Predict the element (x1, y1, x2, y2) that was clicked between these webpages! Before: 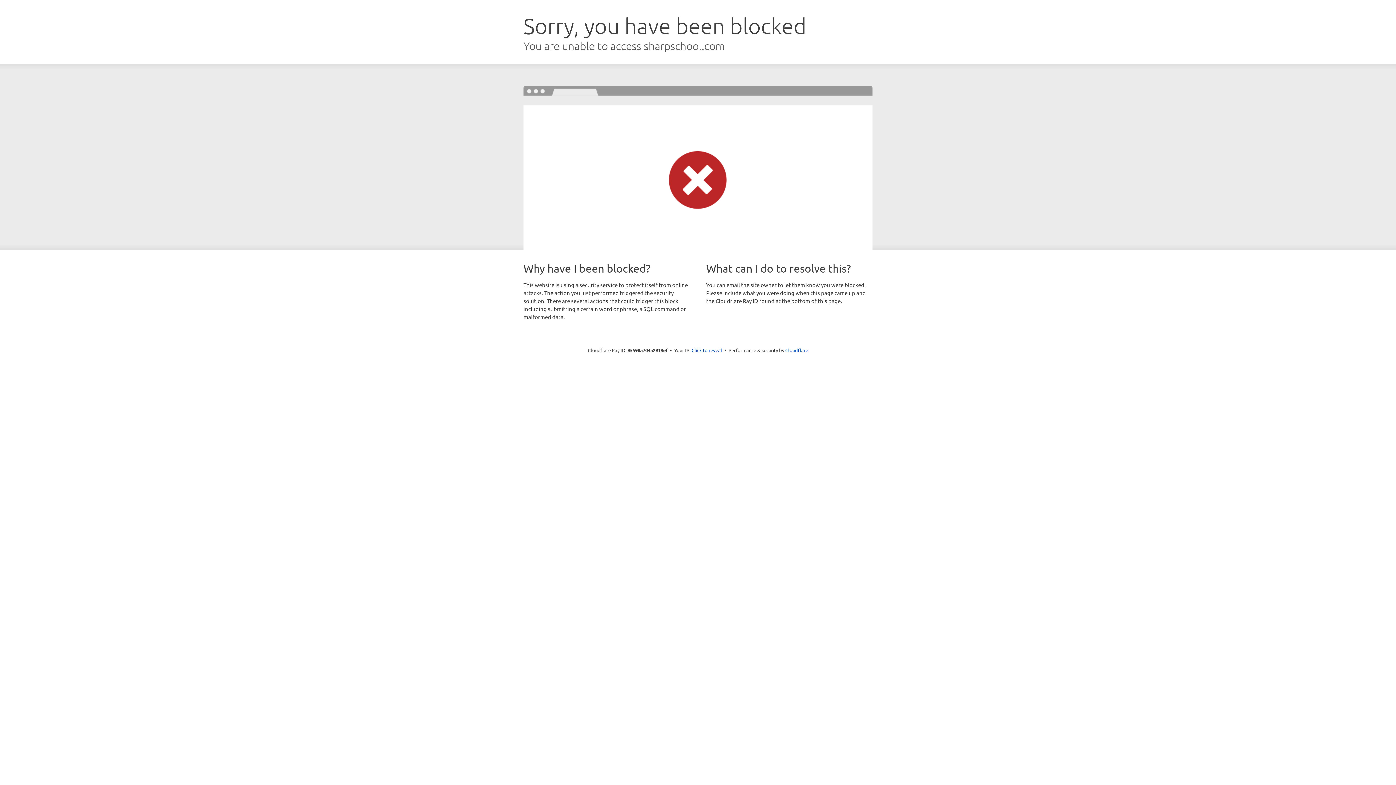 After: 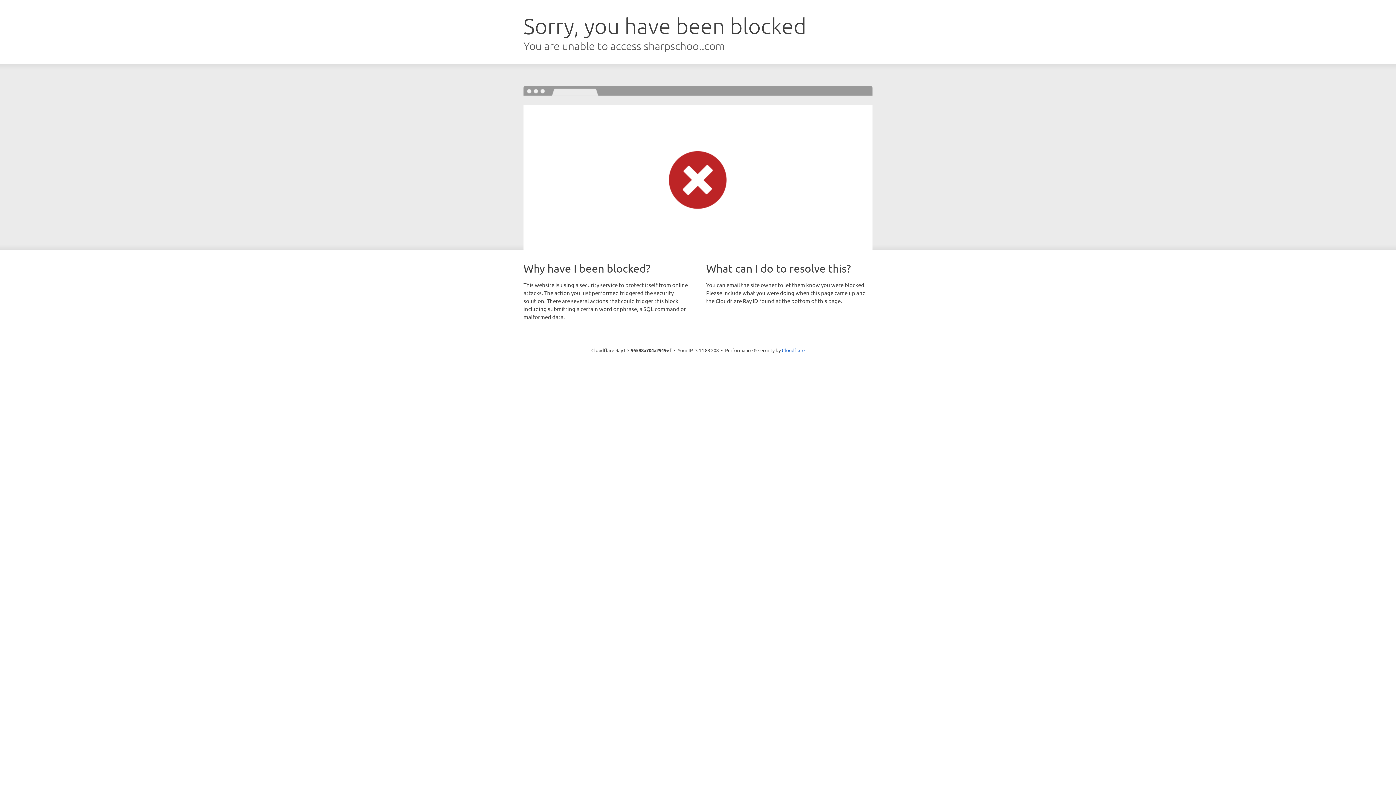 Action: bbox: (691, 346, 722, 353) label: Click to reveal